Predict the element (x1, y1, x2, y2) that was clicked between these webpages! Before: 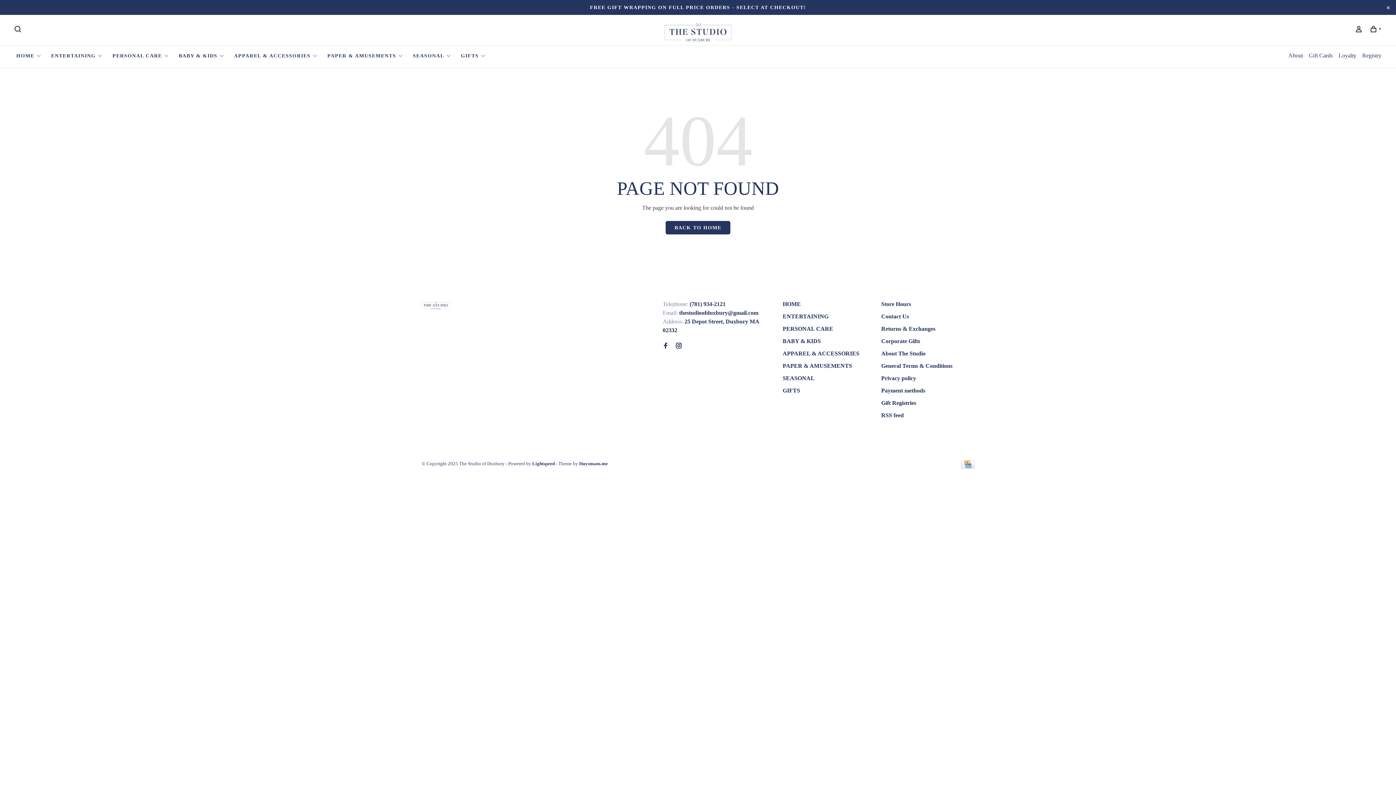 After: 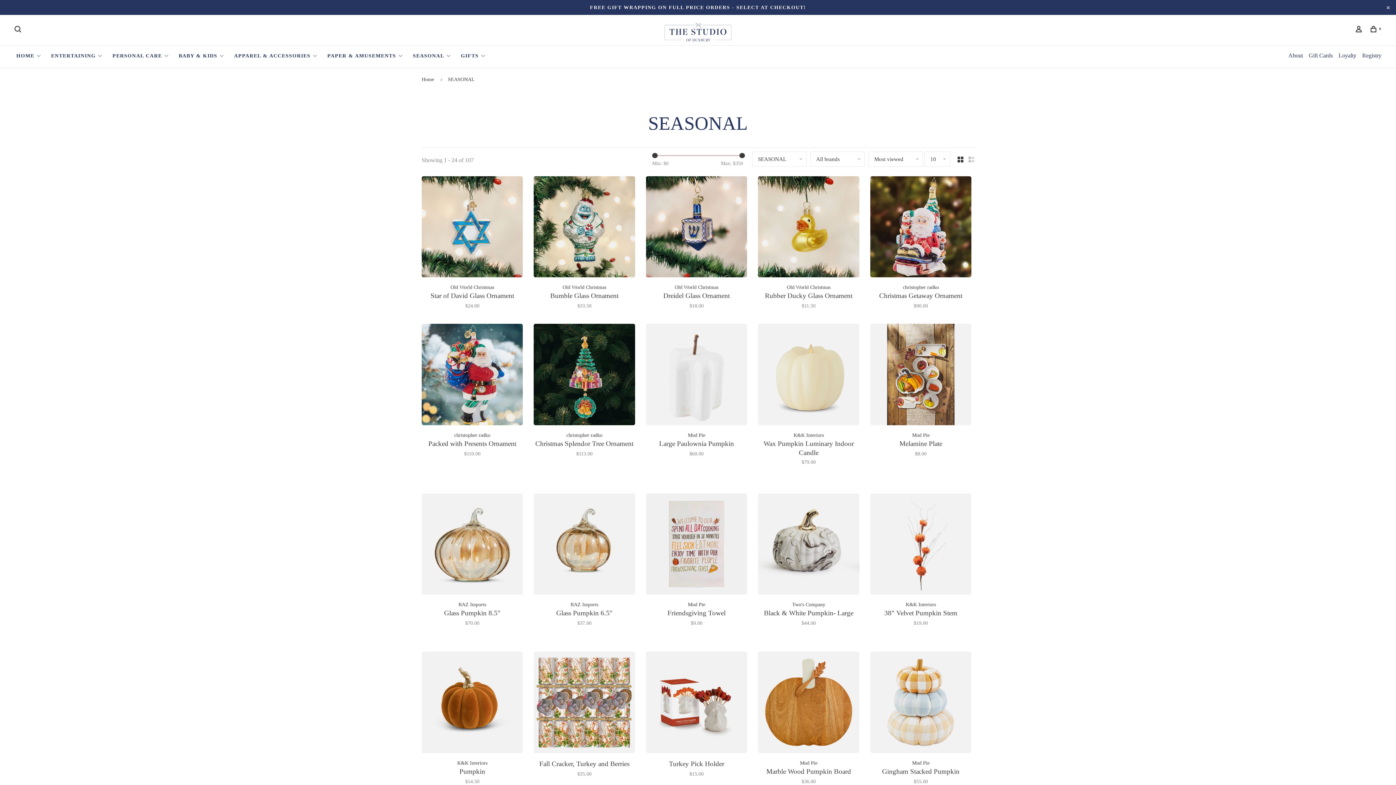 Action: bbox: (412, 53, 444, 58) label: SEASONAL